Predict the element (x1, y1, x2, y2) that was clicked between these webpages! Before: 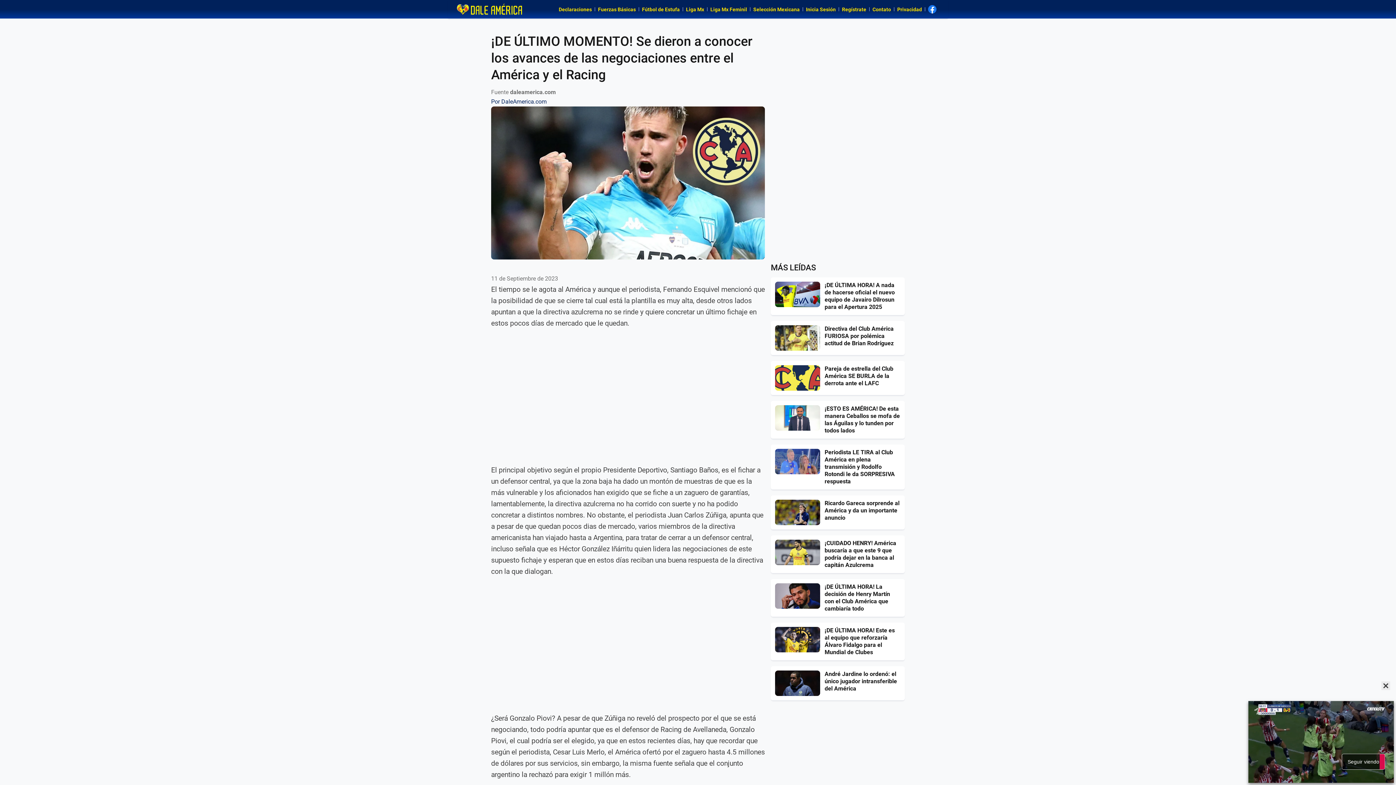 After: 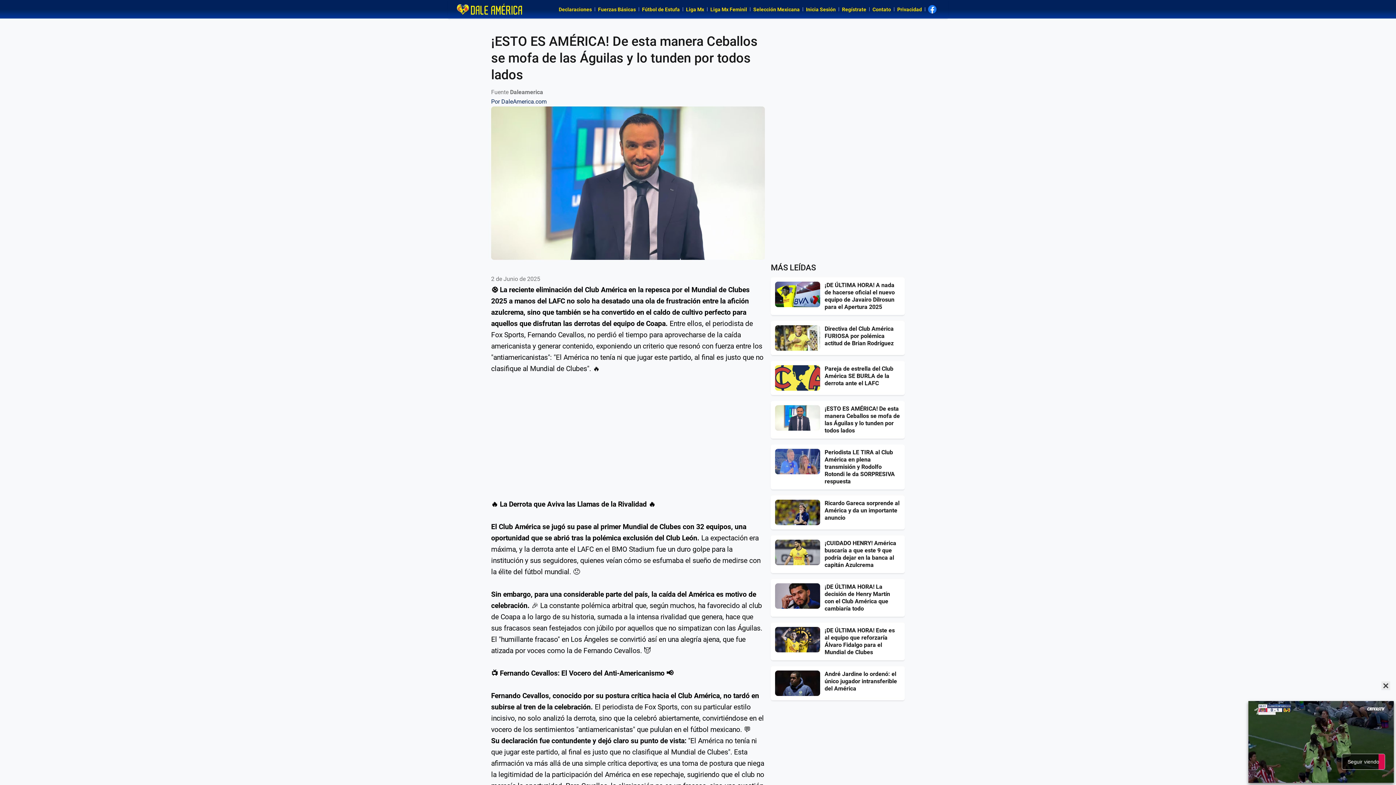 Action: label: ¡ESTO ES AMÉRICA! De esta manera Ceballos se mofa de las Águilas y lo tunden por todos lados bbox: (824, 405, 900, 434)